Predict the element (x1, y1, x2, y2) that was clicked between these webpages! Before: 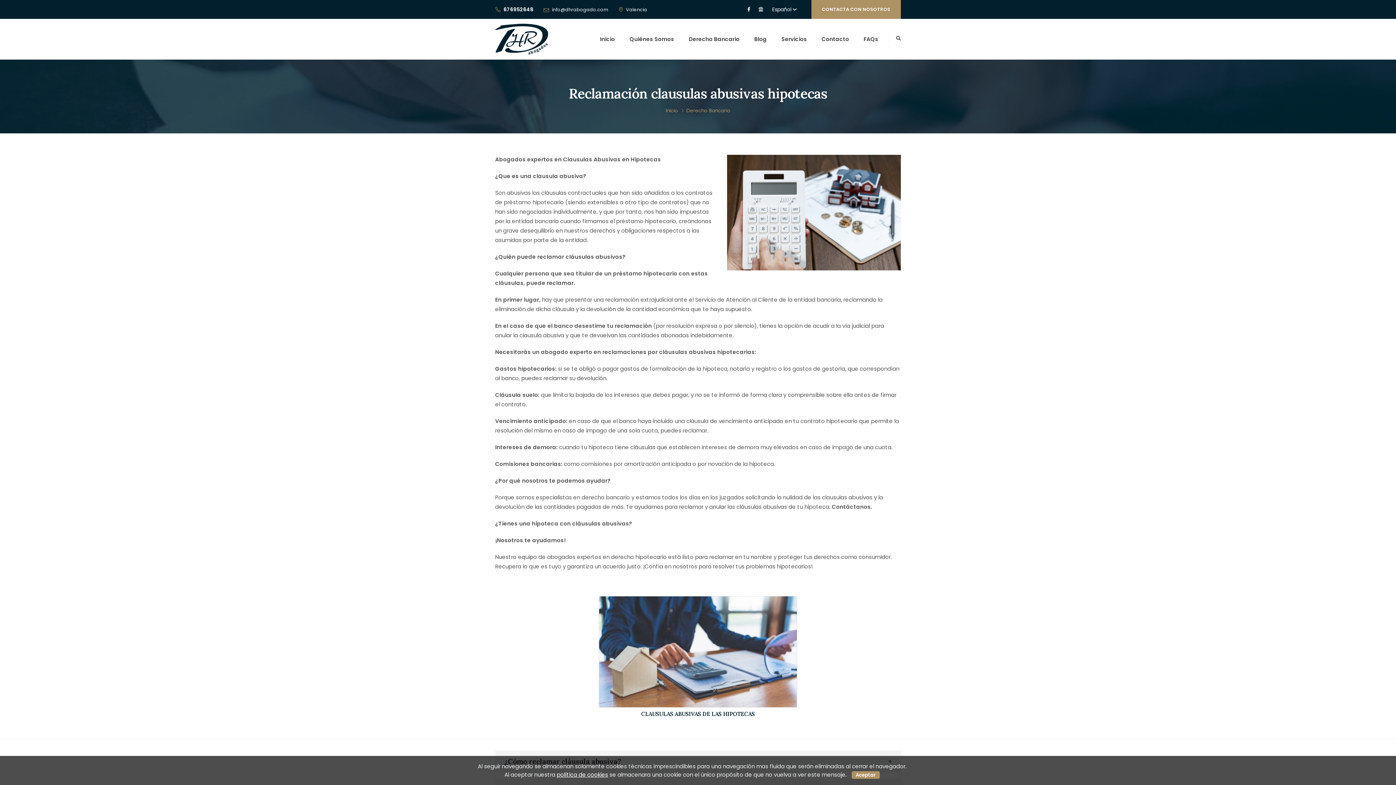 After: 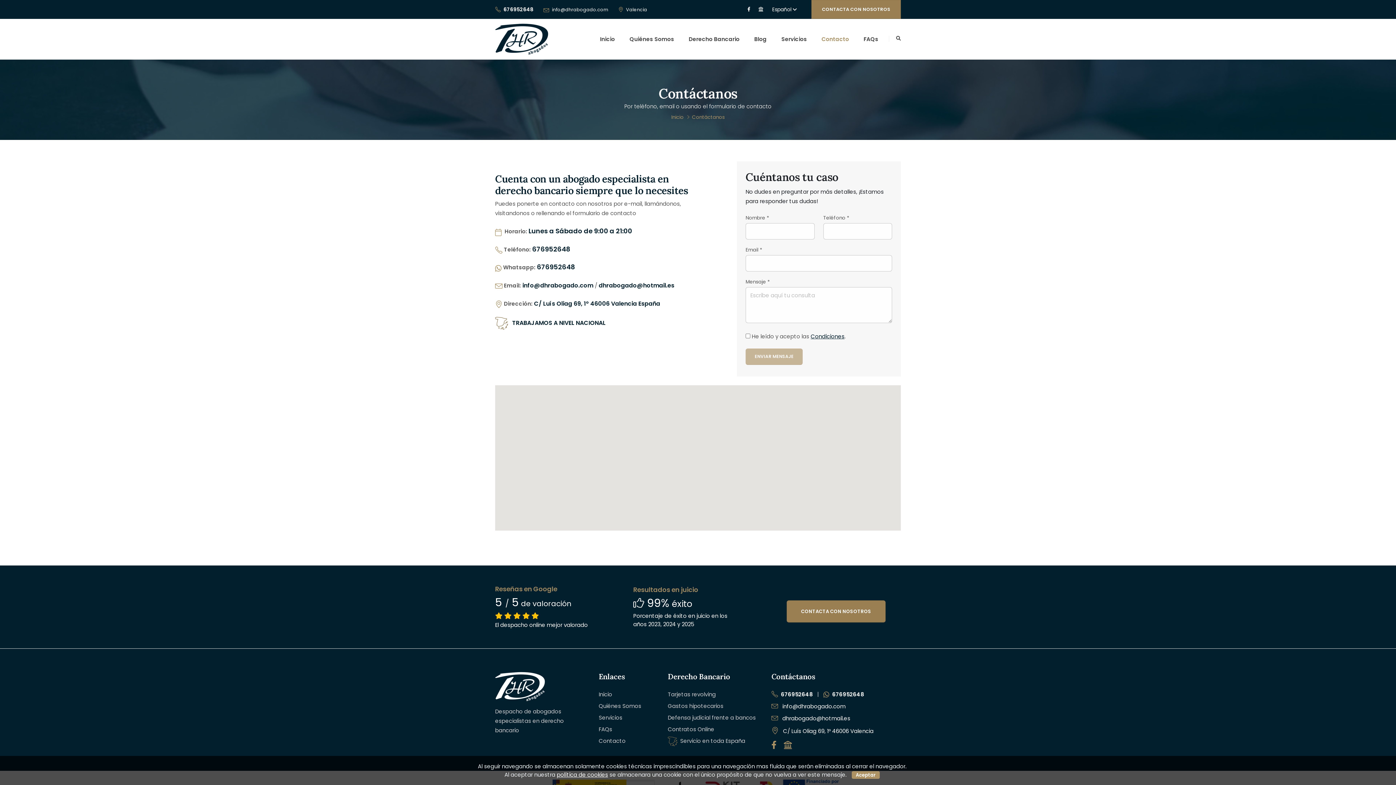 Action: label: CONTACTA CON NOSOTROS bbox: (811, 0, 901, 18)